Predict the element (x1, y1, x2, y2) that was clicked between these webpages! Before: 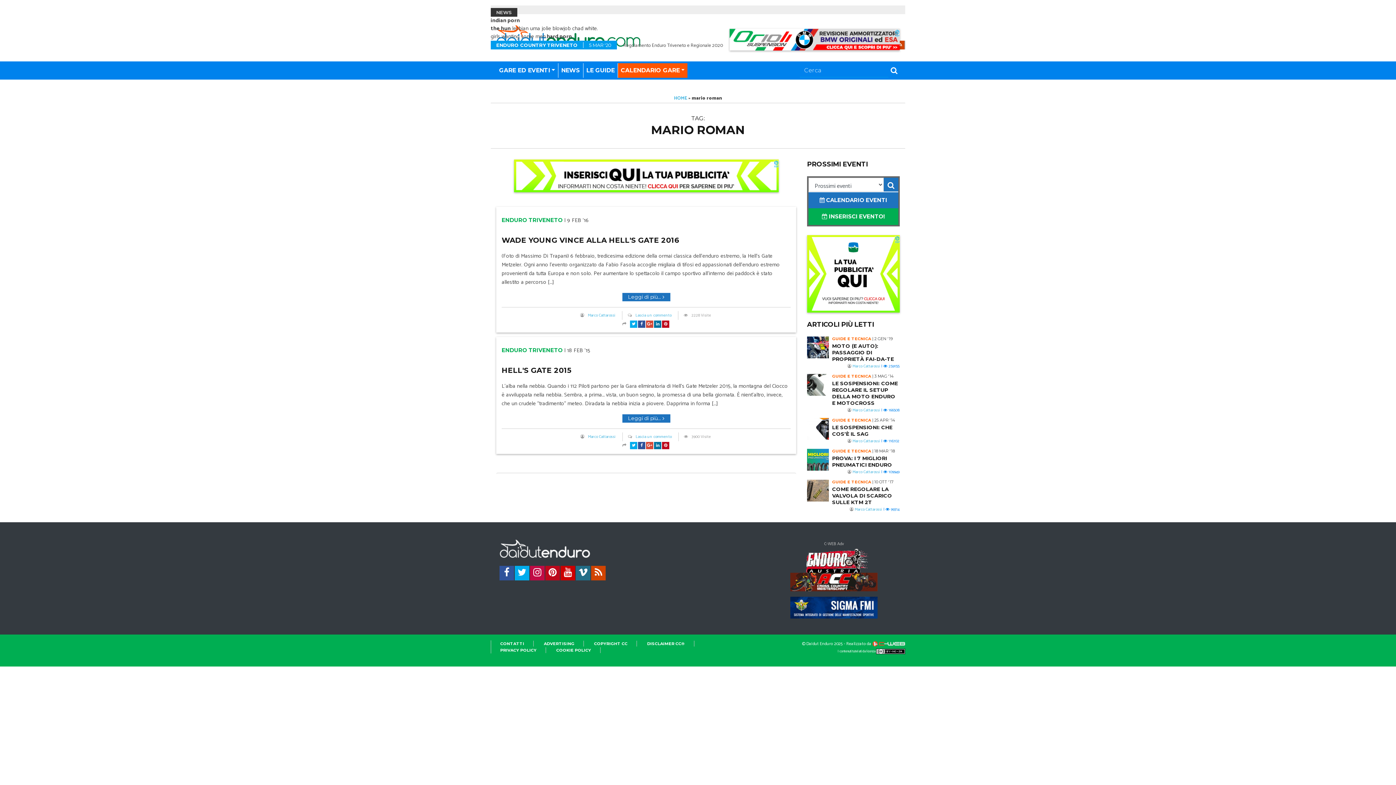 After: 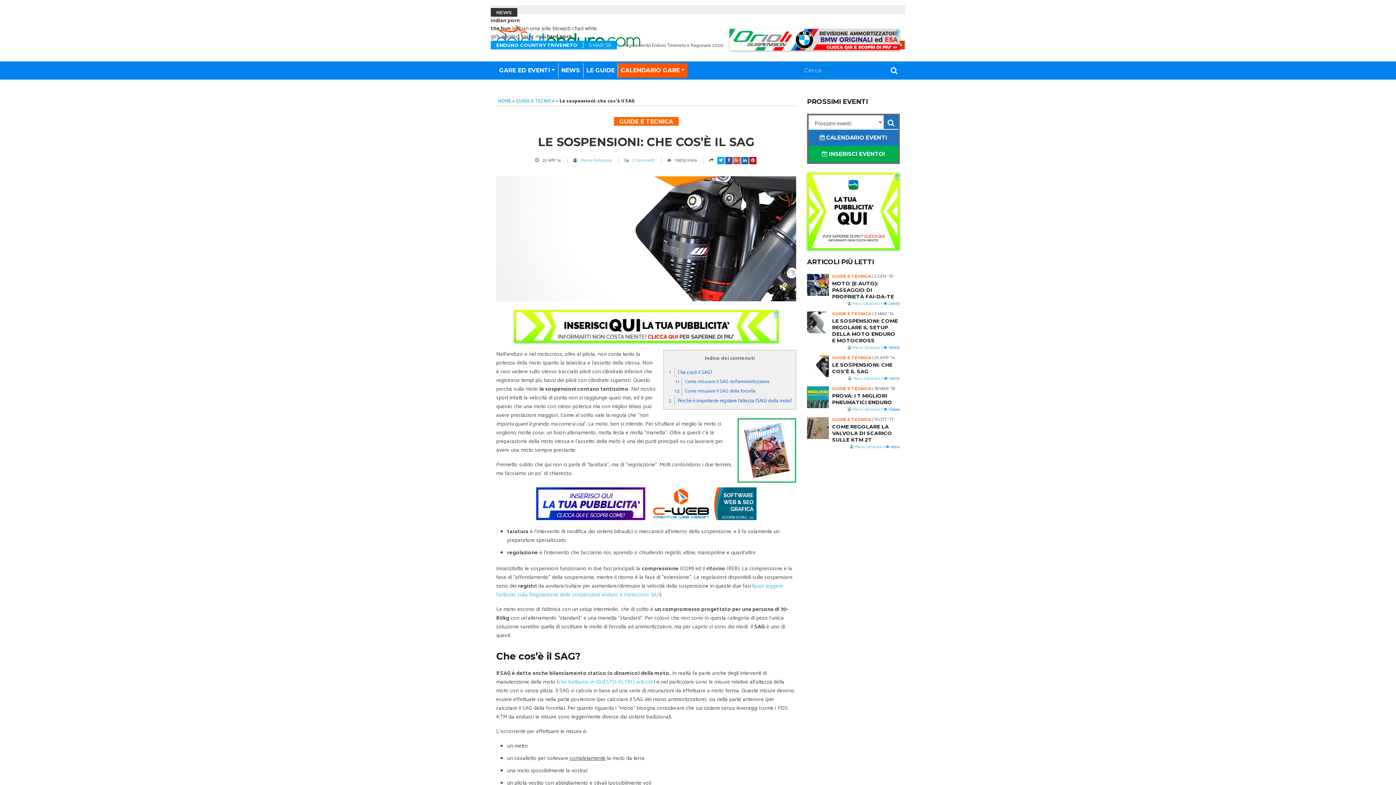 Action: label: GUIDE E TECNICA | 25 APR '14
LE SOSPENSIONI: CHE COS’È IL SAG bbox: (832, 418, 899, 437)